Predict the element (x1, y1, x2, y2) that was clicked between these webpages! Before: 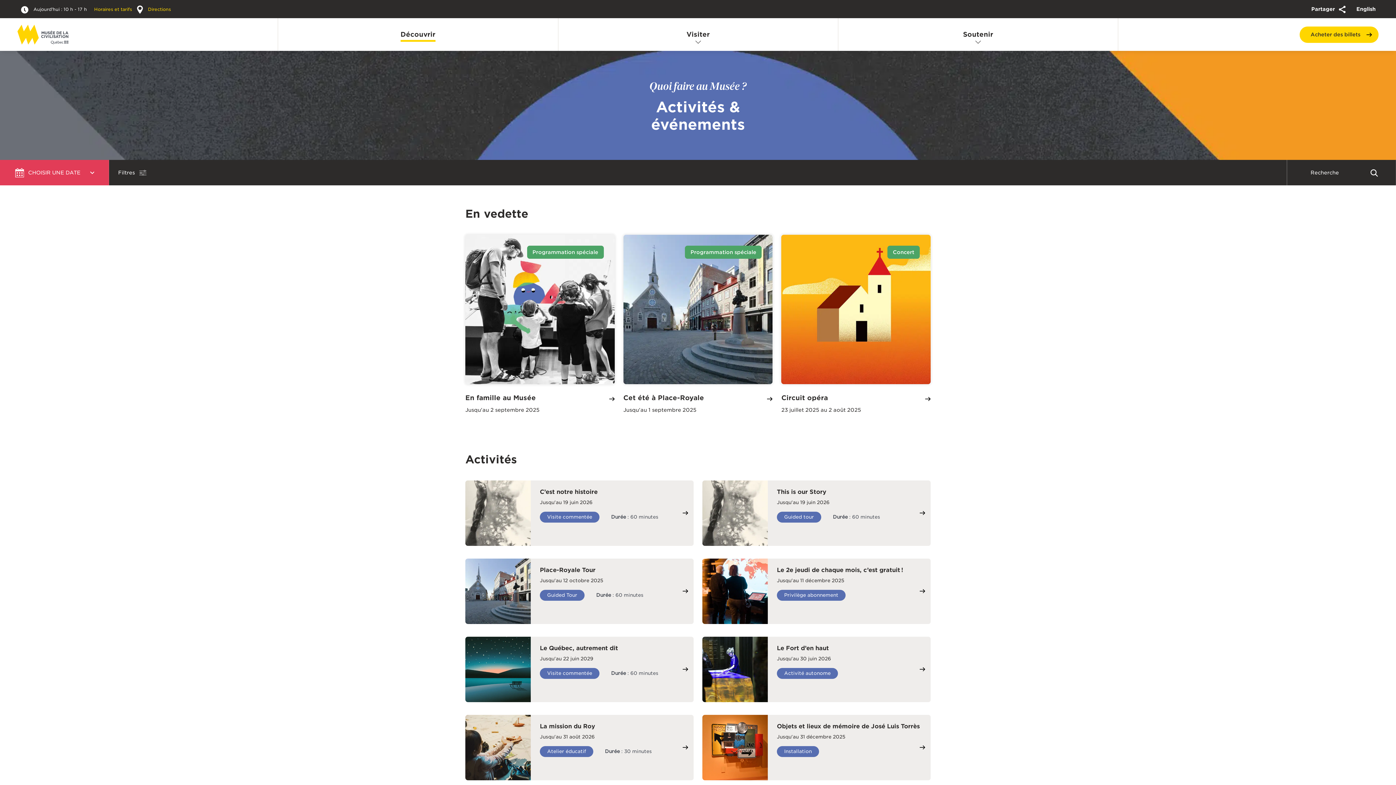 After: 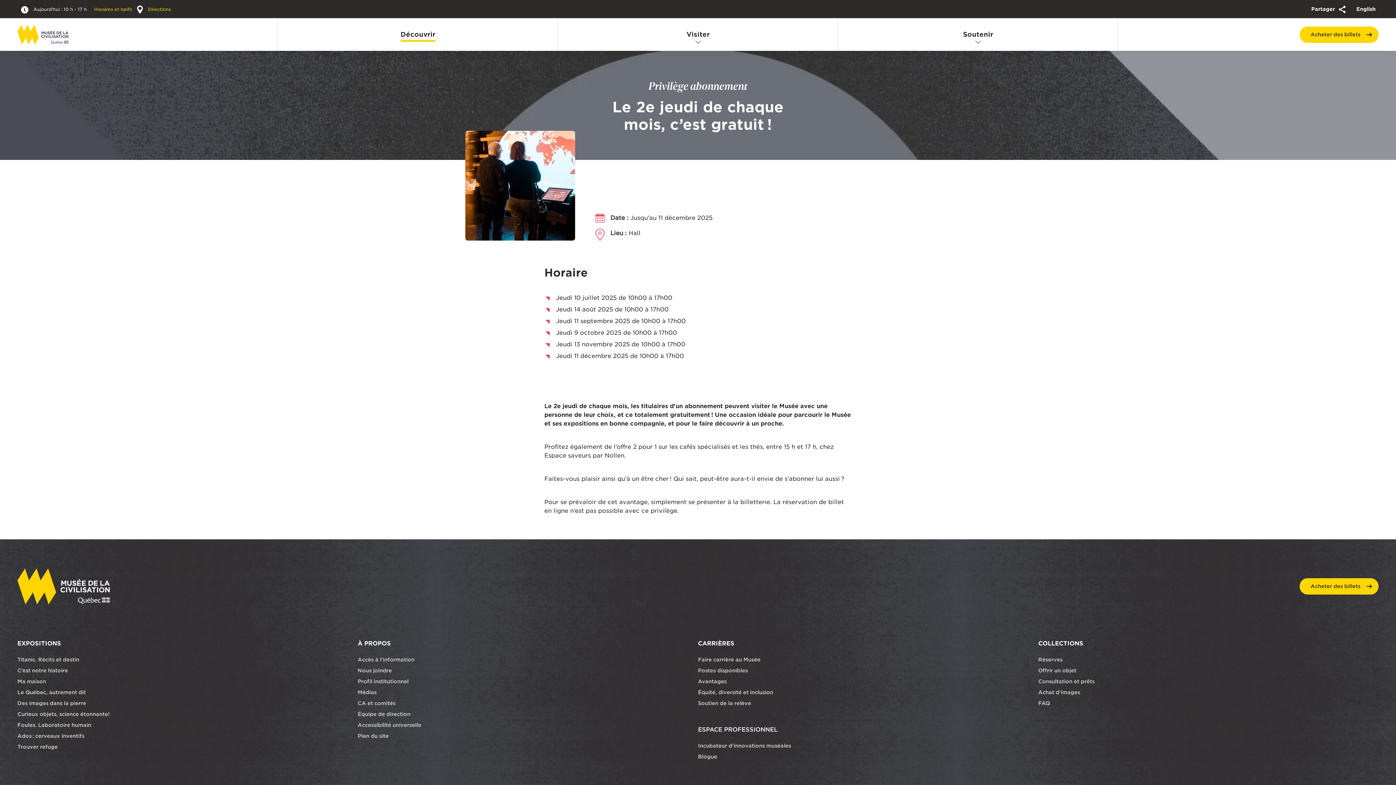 Action: label: Le 2e jeudi de chaque mois, c’est gratuit !

Jusqu'au 11 décembre 2025

Privilège abonnement bbox: (702, 558, 930, 624)